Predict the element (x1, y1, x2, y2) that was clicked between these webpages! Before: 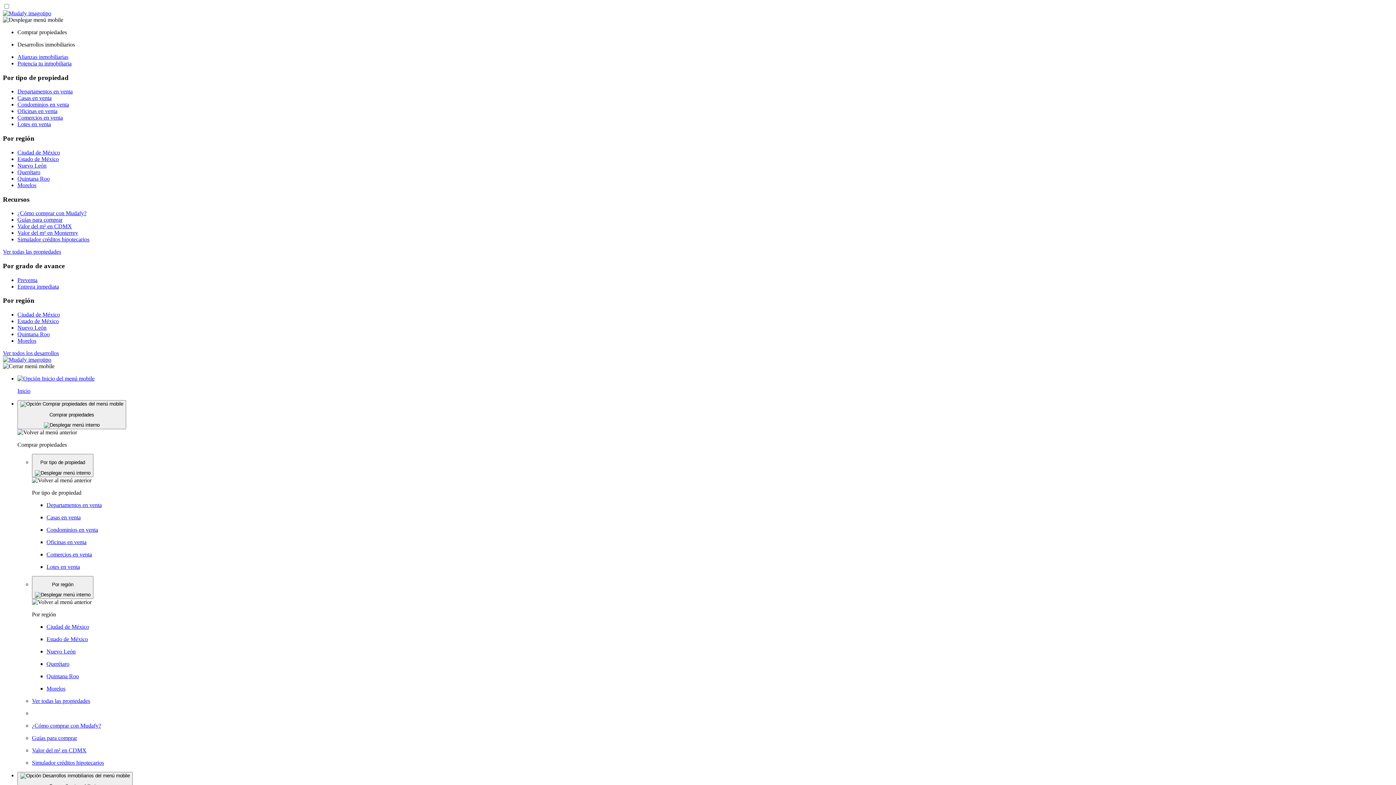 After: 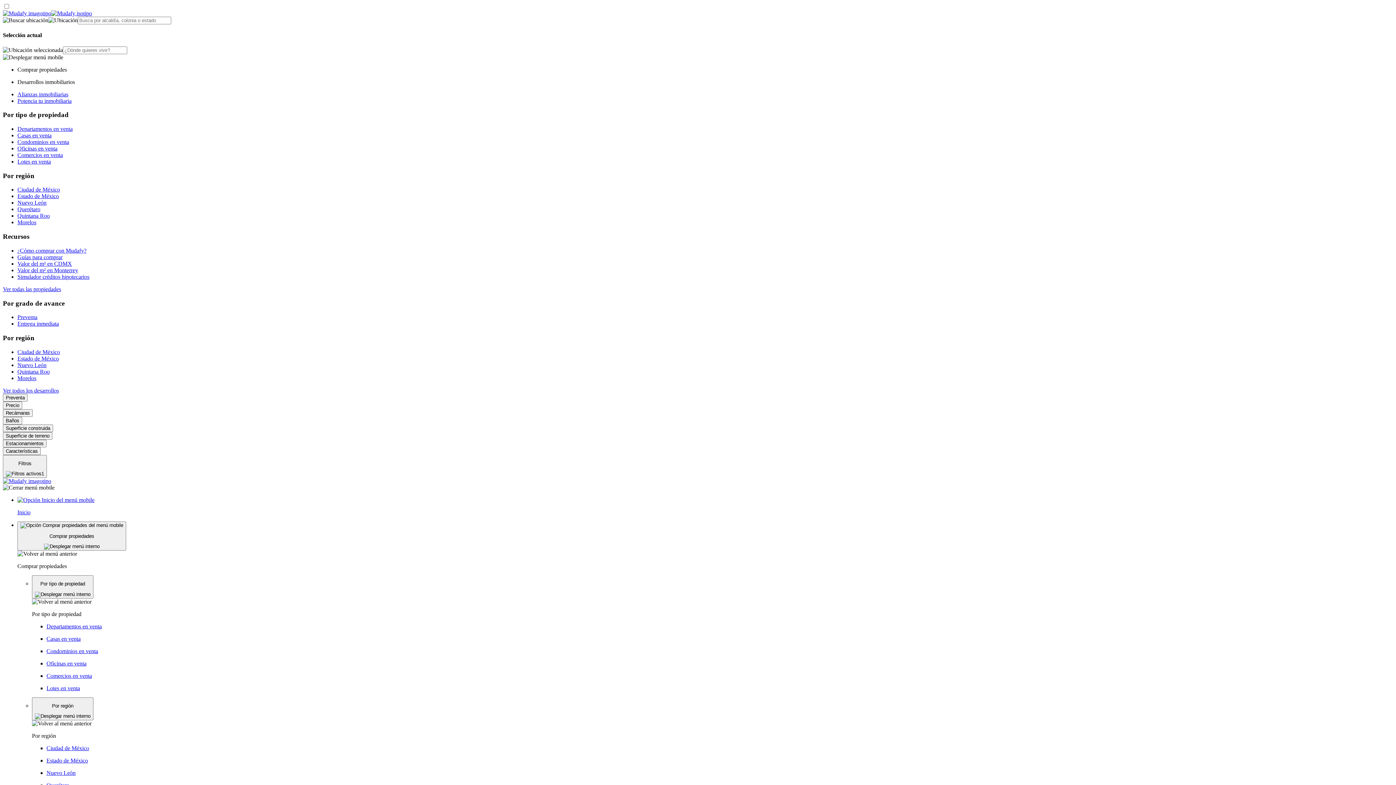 Action: label: Preventa bbox: (17, 277, 37, 283)